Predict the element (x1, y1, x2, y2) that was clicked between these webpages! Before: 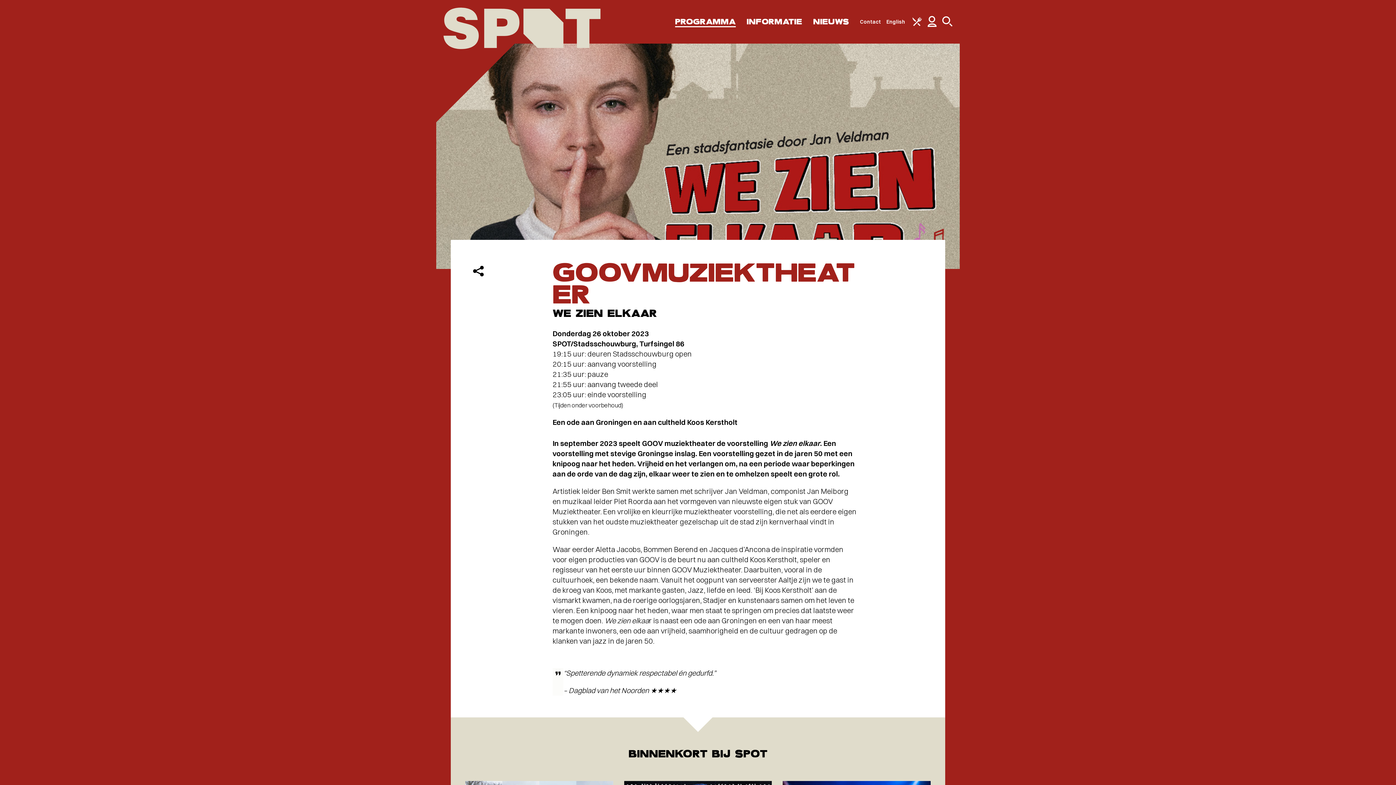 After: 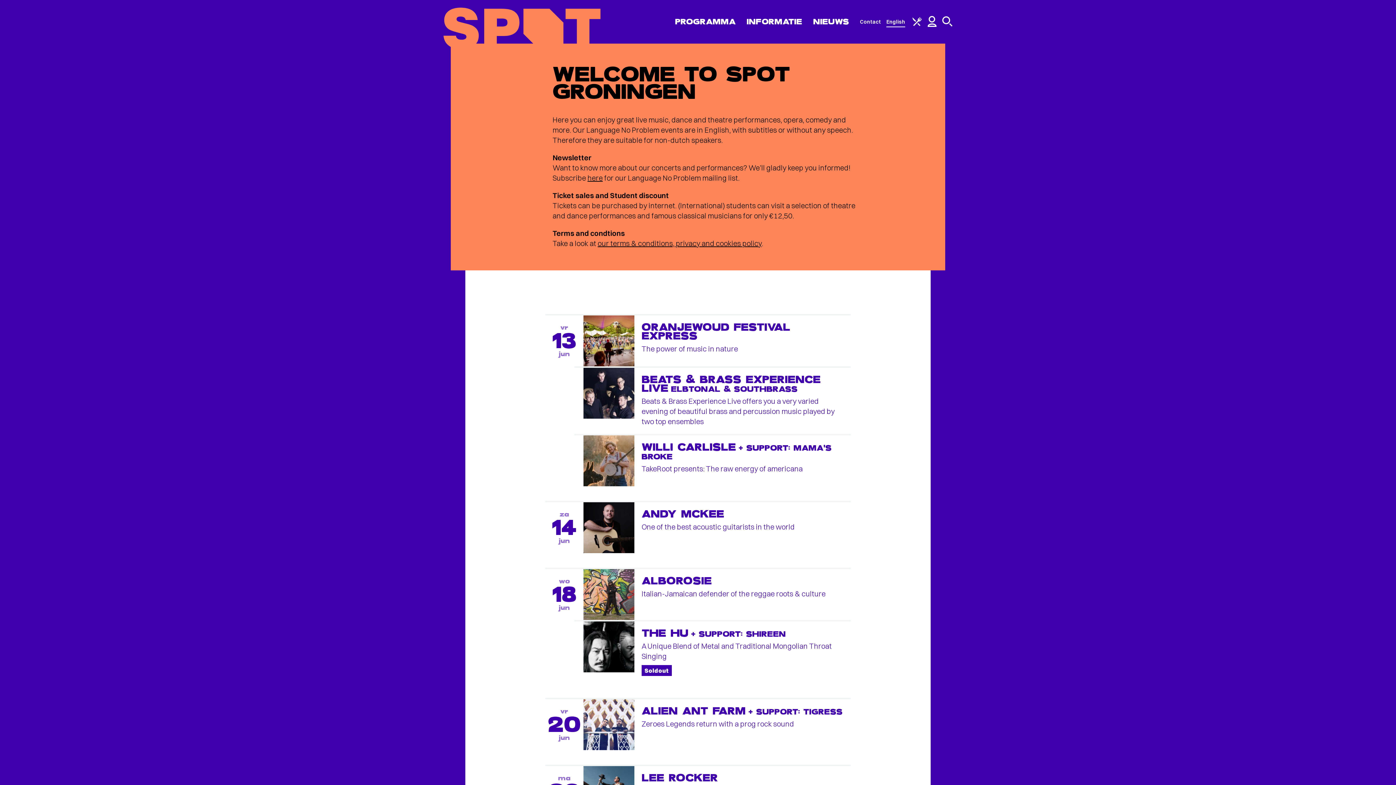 Action: label: English bbox: (886, 18, 905, 25)